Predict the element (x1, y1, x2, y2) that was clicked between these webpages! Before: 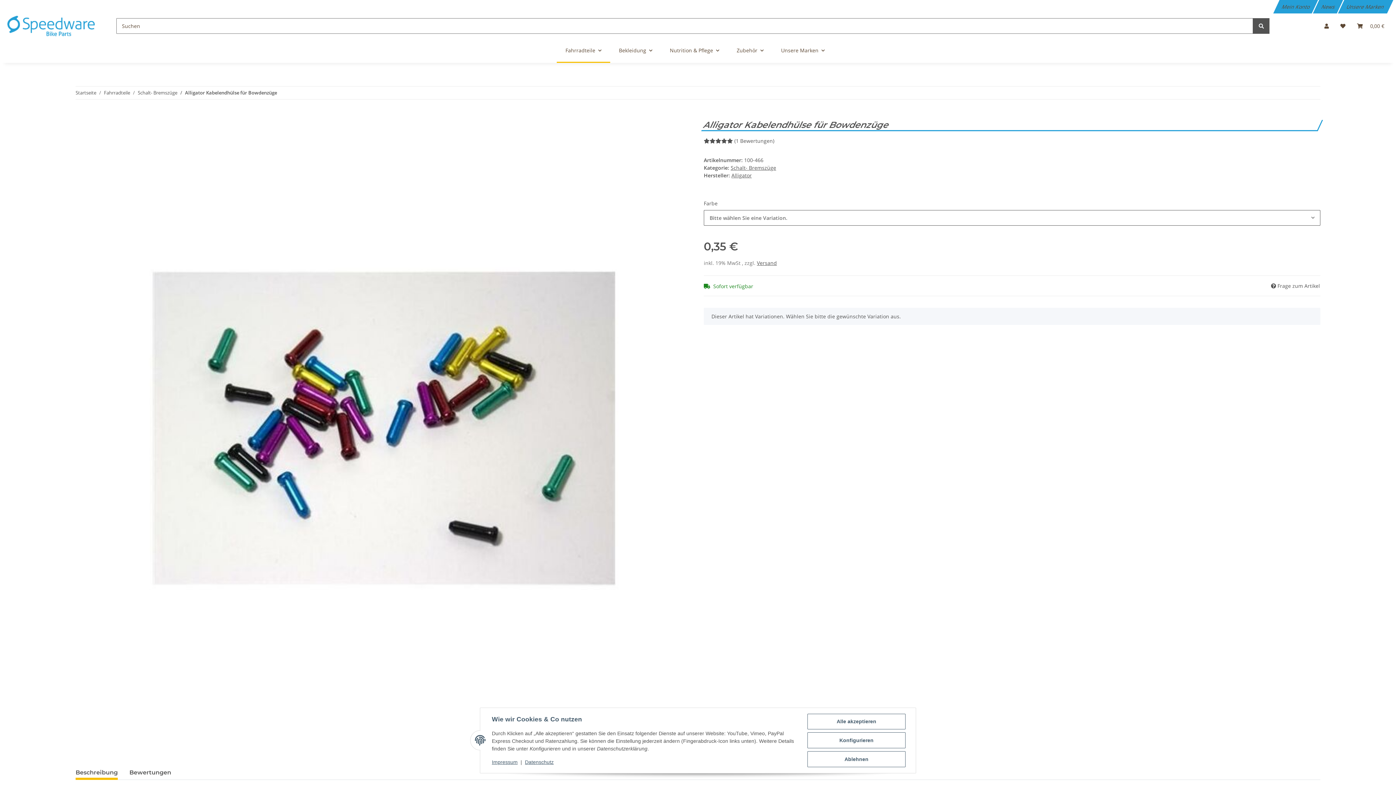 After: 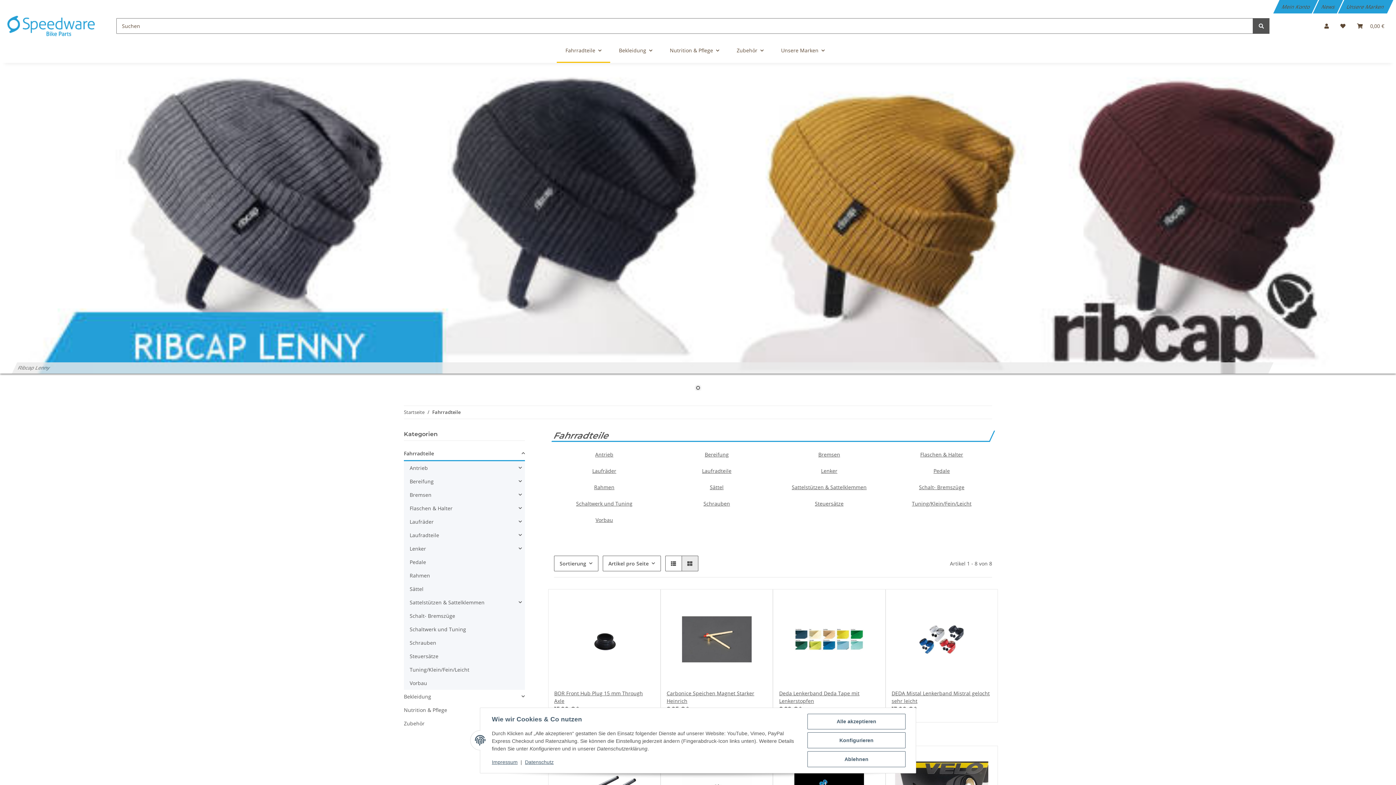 Action: bbox: (556, 37, 610, 63) label: Fahrradteile